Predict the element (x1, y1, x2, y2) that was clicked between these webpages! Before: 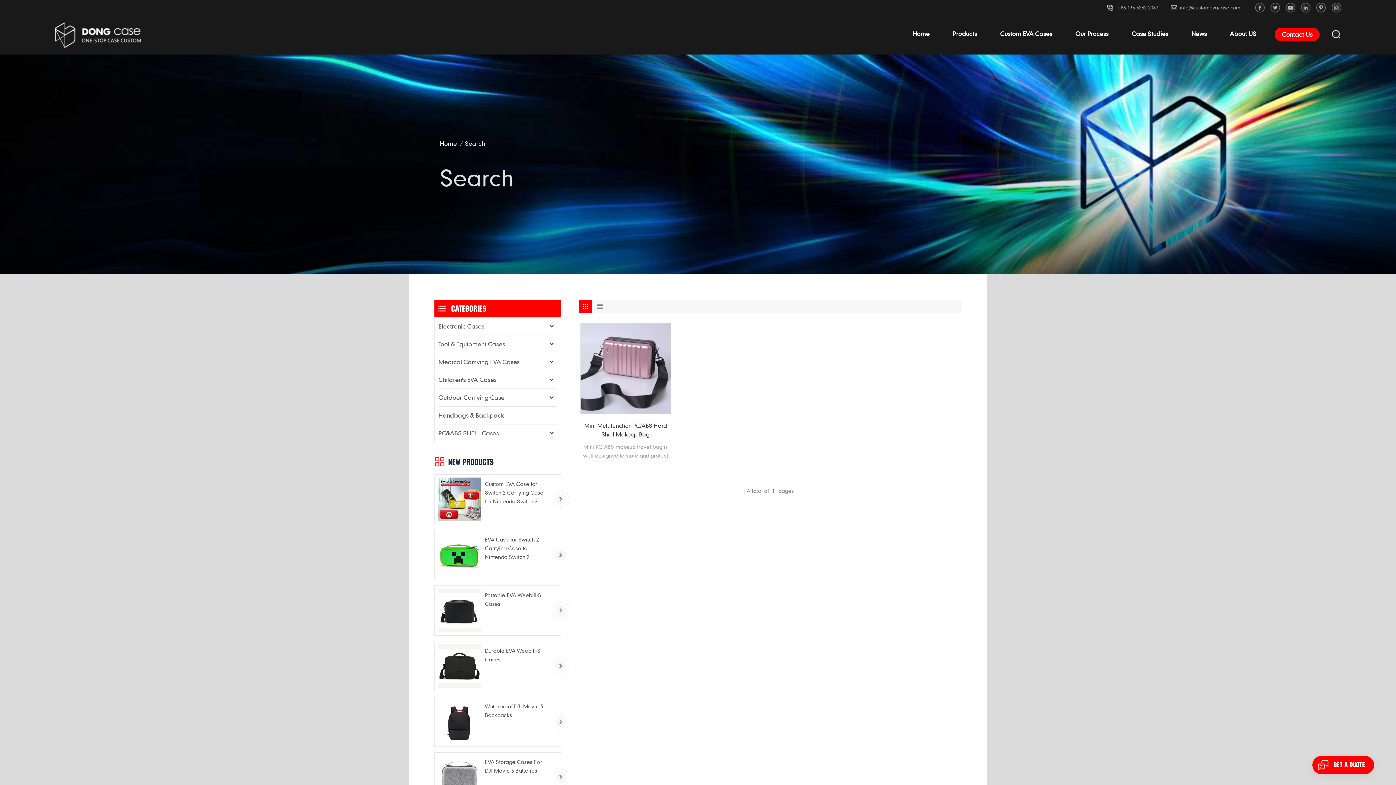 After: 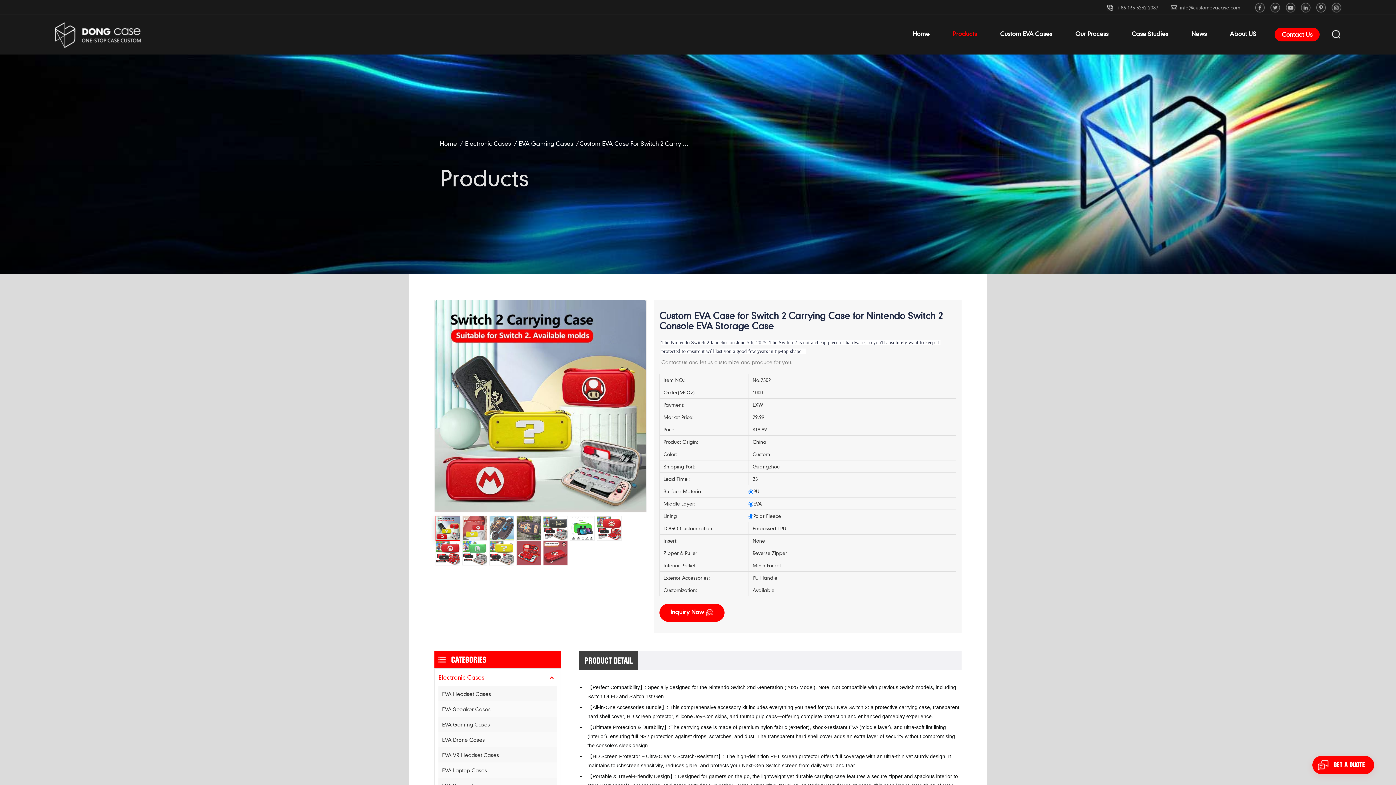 Action: bbox: (437, 477, 481, 521)